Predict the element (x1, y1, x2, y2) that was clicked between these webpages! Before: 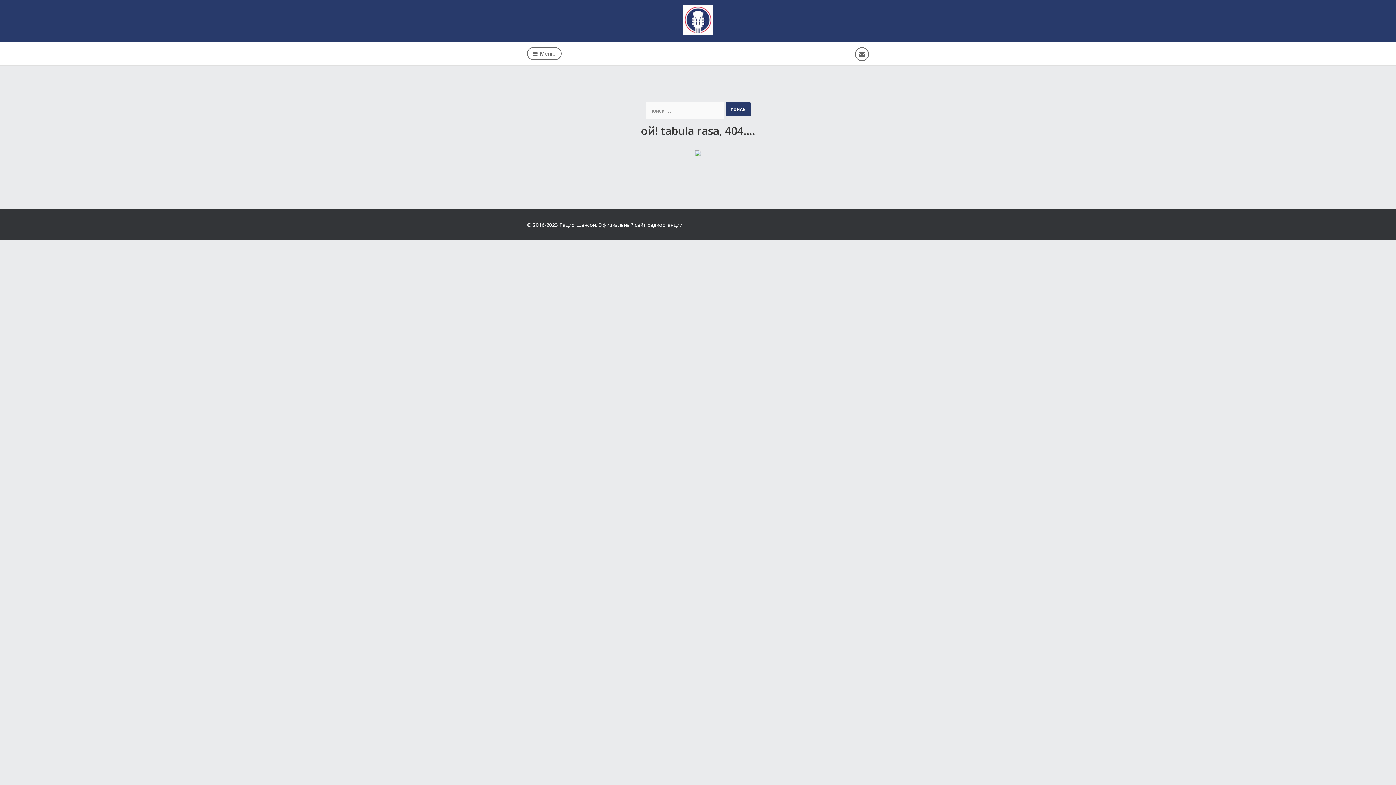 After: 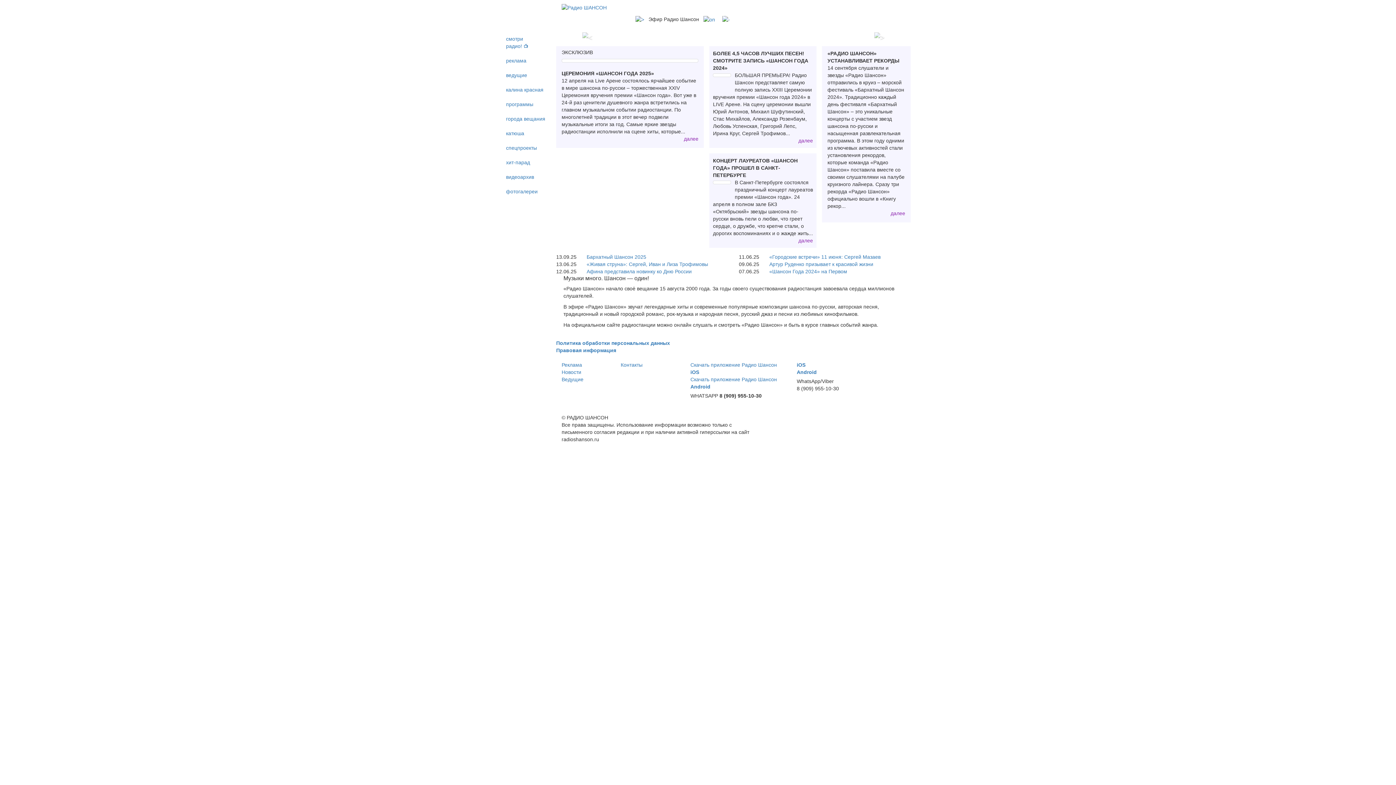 Action: bbox: (683, 28, 712, 36)